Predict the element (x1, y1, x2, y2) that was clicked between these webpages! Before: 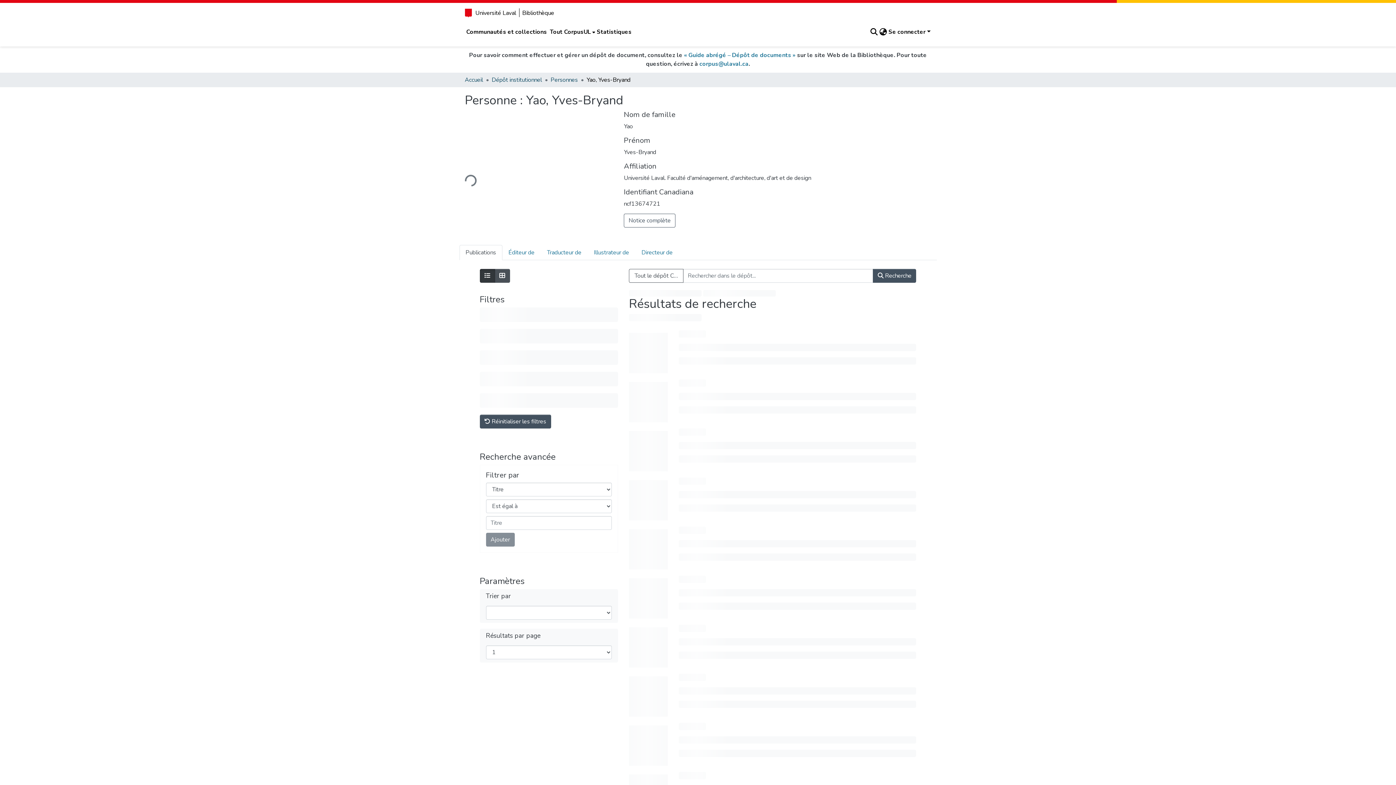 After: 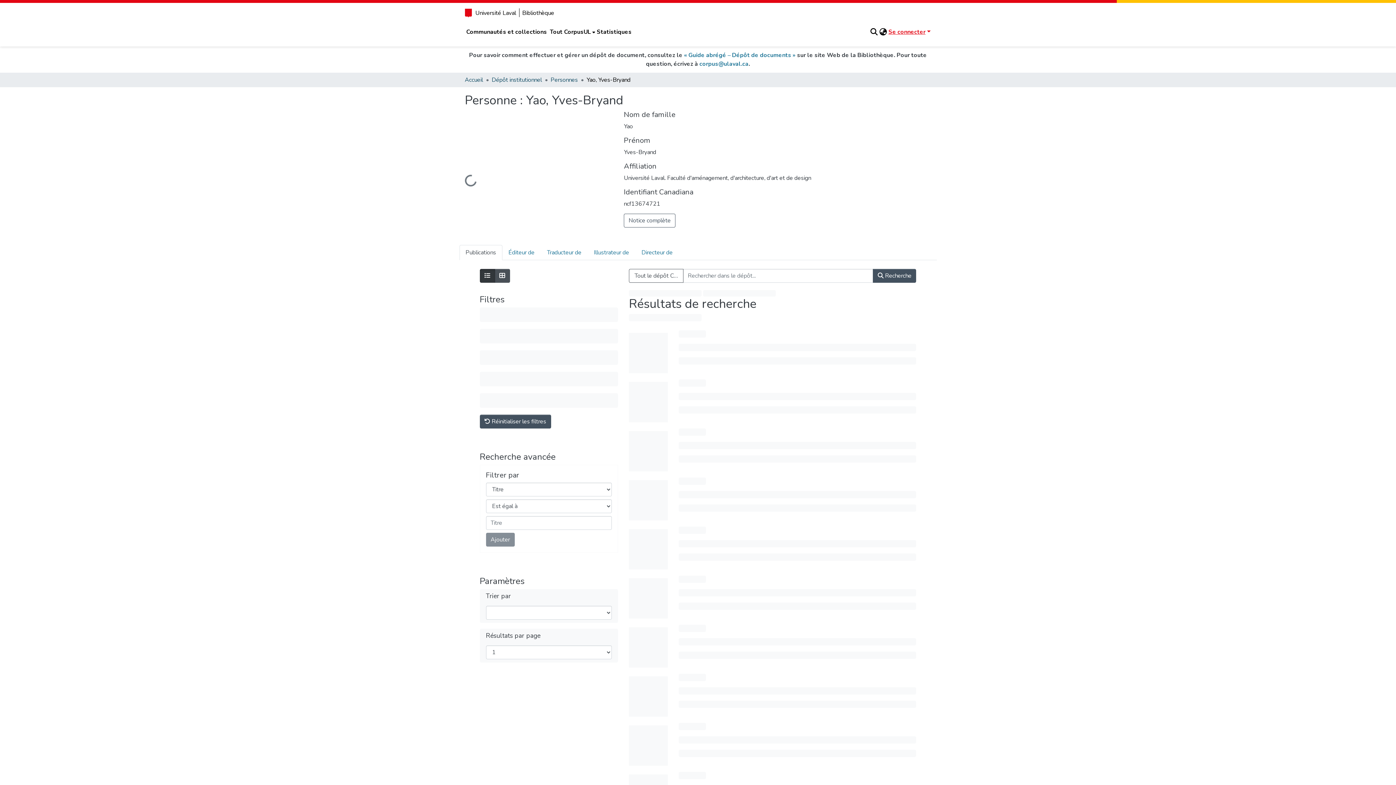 Action: bbox: (887, 28, 931, 36) label: Se connecter